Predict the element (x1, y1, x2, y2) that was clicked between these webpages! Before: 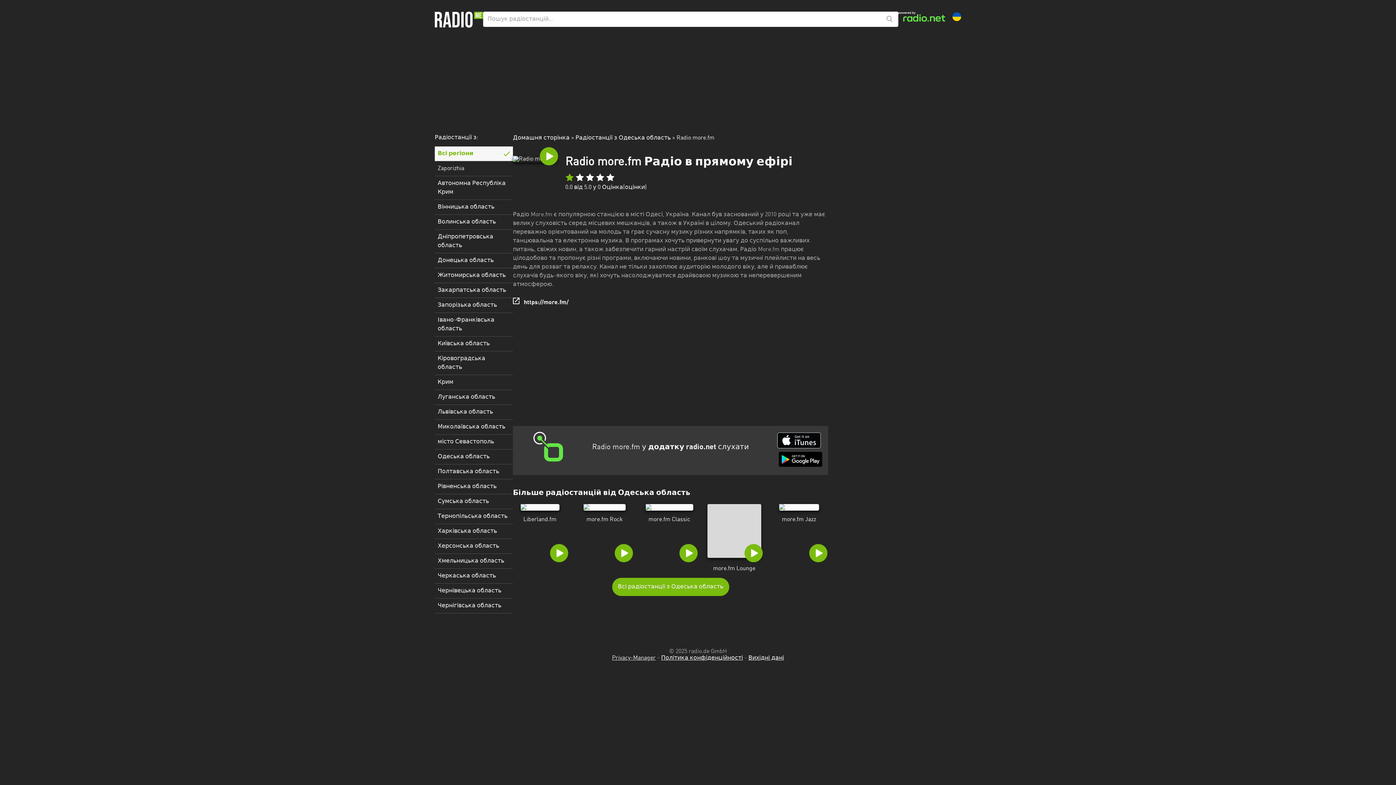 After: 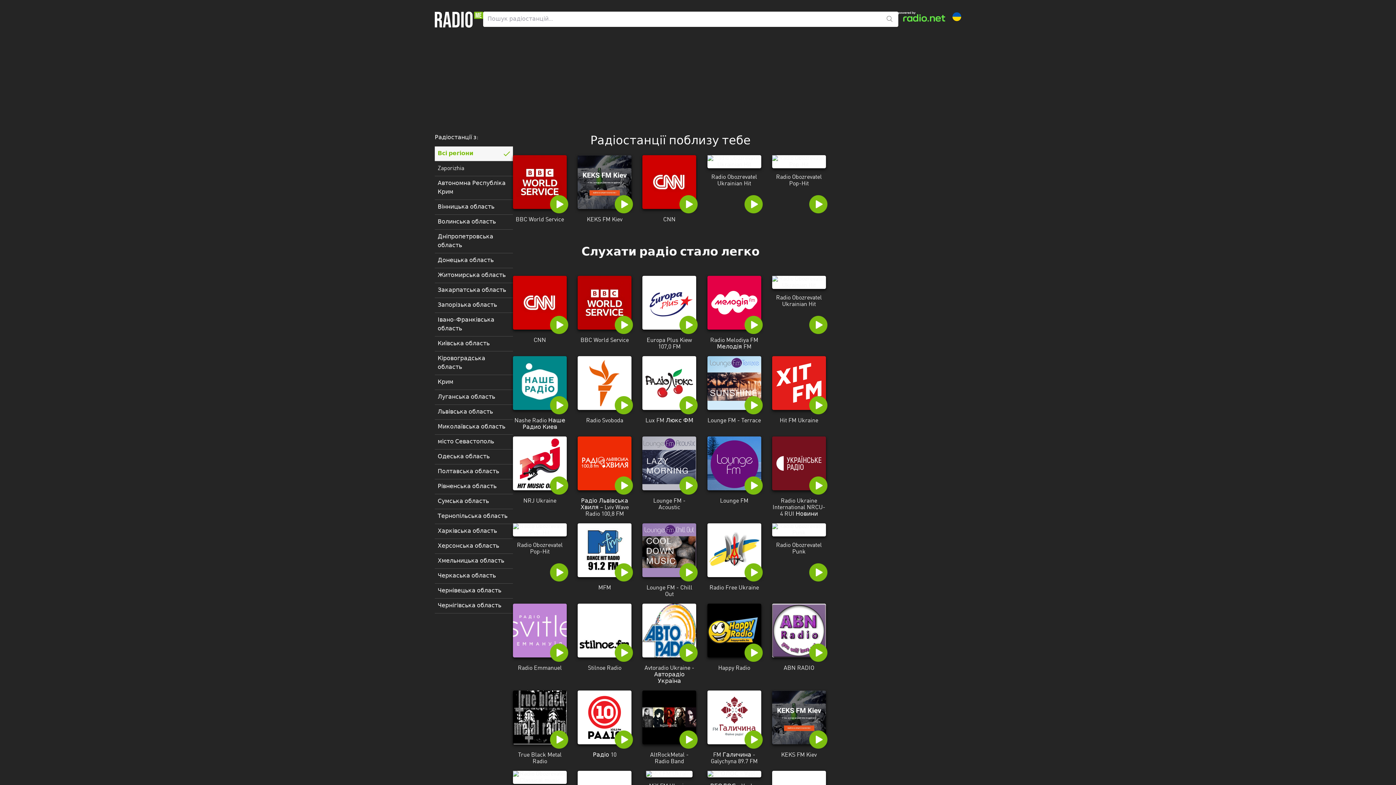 Action: bbox: (434, 146, 513, 161) label: Всі регіони